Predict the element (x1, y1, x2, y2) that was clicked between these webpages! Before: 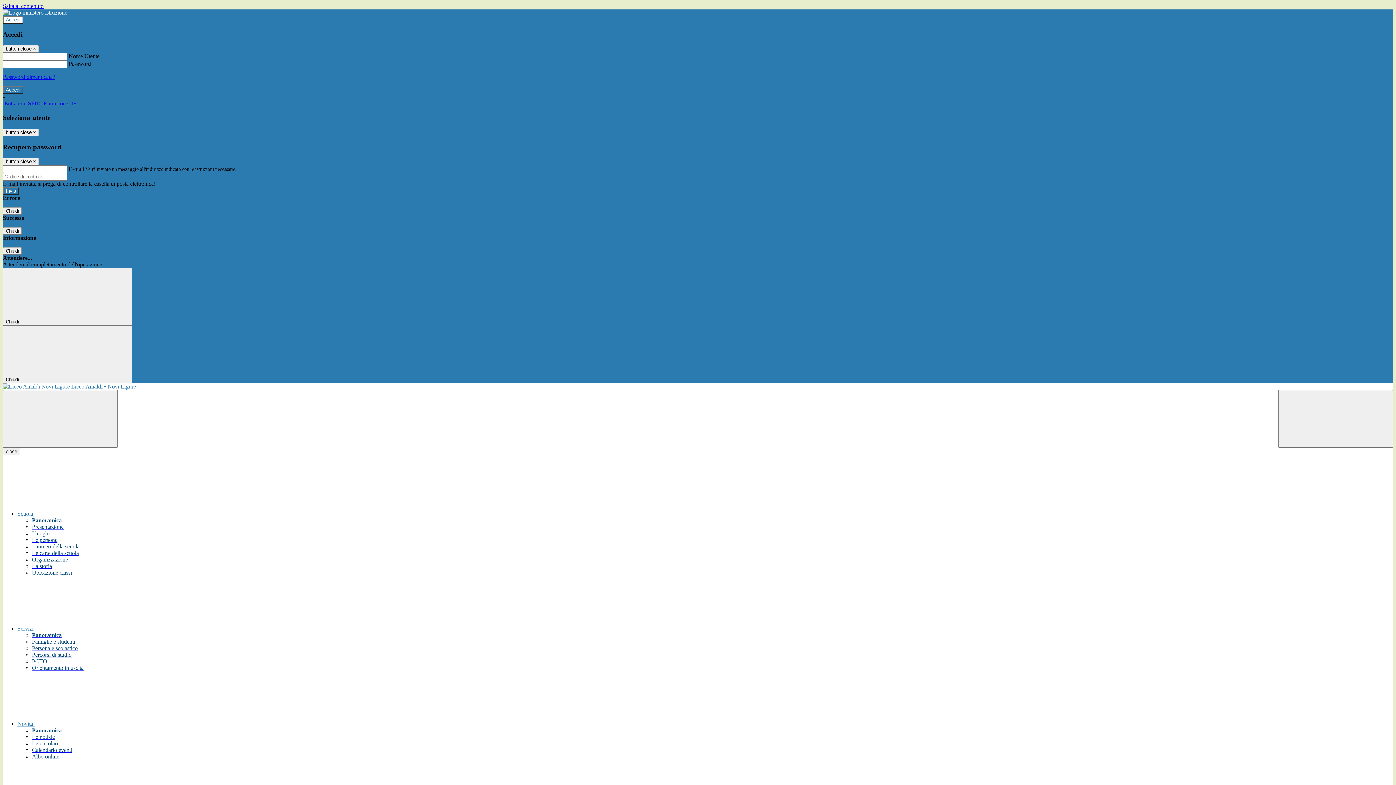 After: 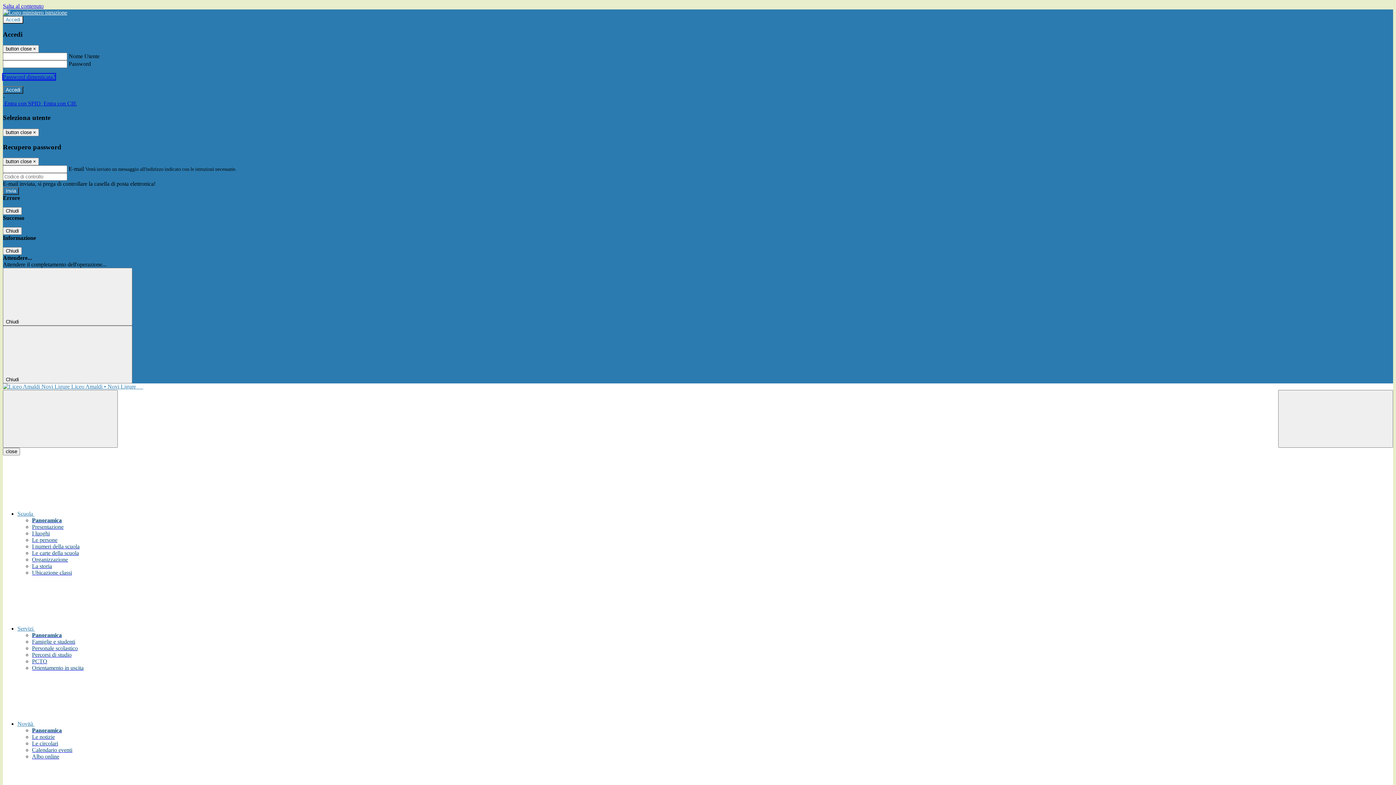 Action: bbox: (2, 73, 55, 80) label: Password dimenticata?